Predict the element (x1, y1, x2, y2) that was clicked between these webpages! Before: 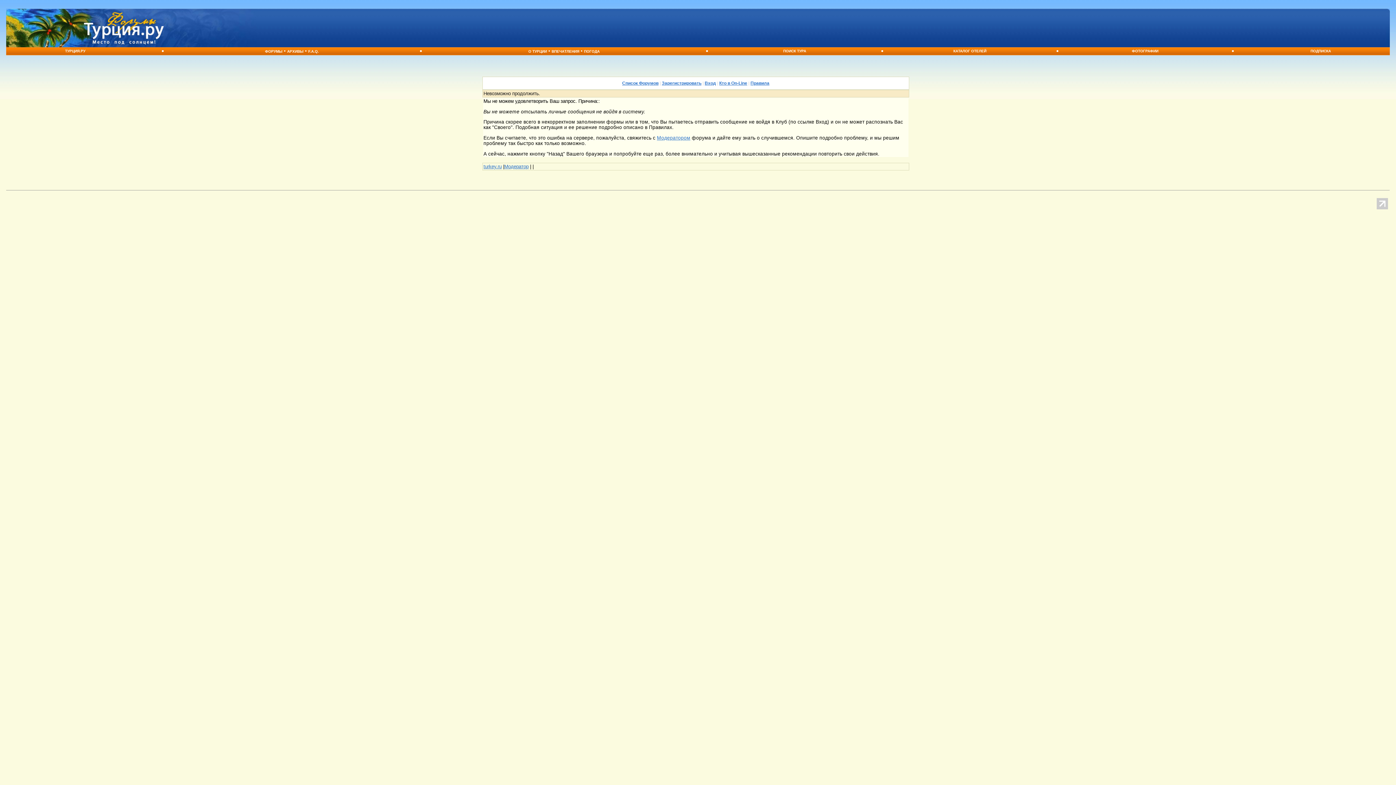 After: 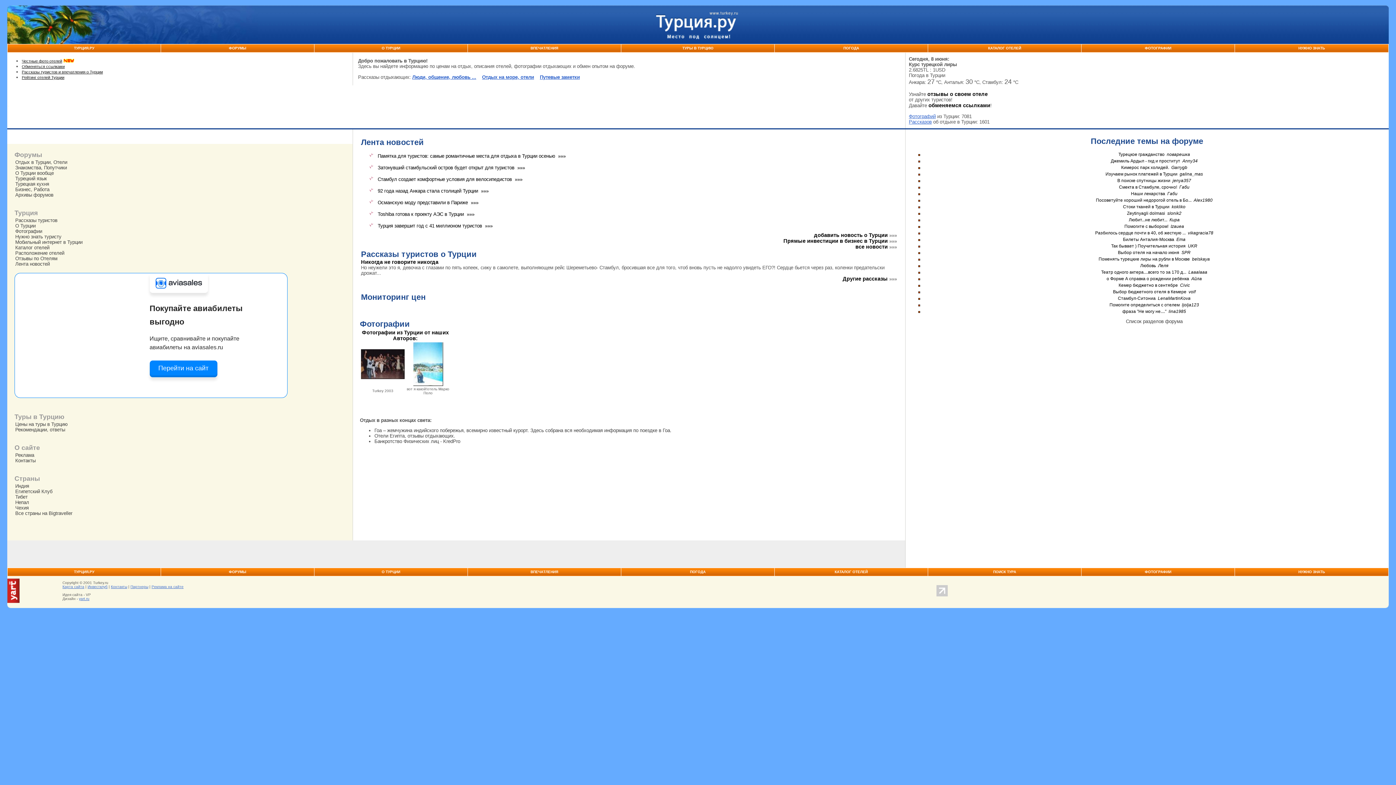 Action: bbox: (65, 49, 85, 53) label: ТУРЦИЯ.РУ